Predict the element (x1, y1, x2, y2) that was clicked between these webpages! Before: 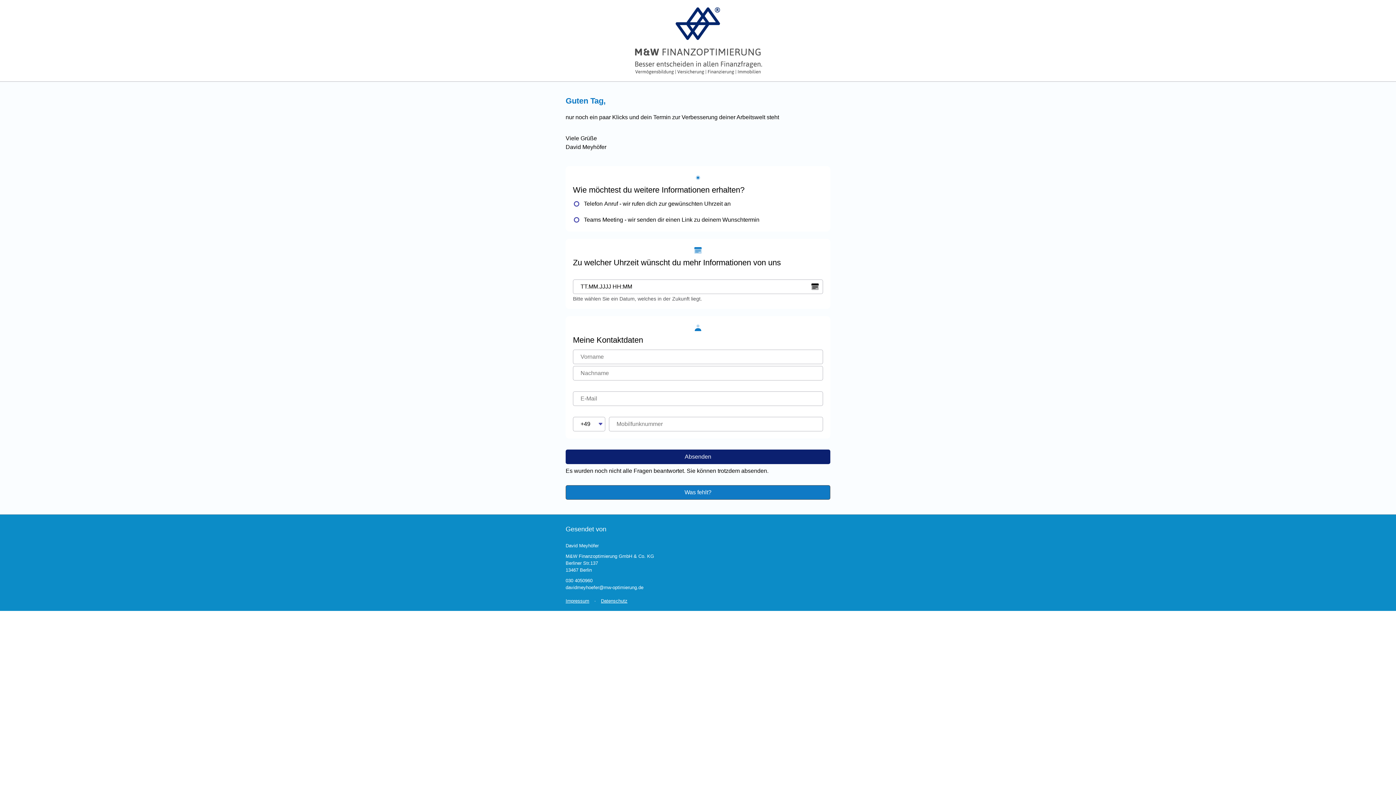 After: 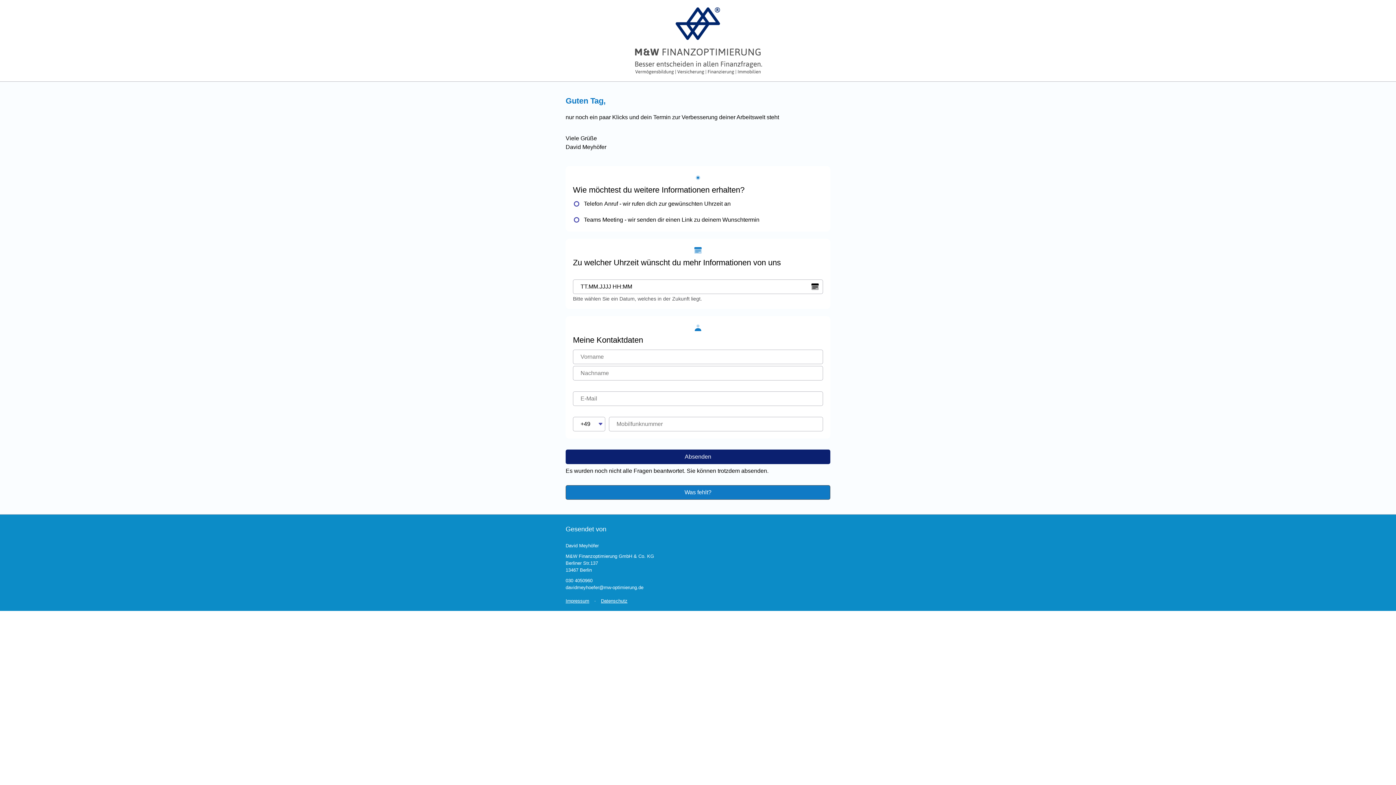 Action: label: Datenschutz bbox: (601, 127, 627, 132)